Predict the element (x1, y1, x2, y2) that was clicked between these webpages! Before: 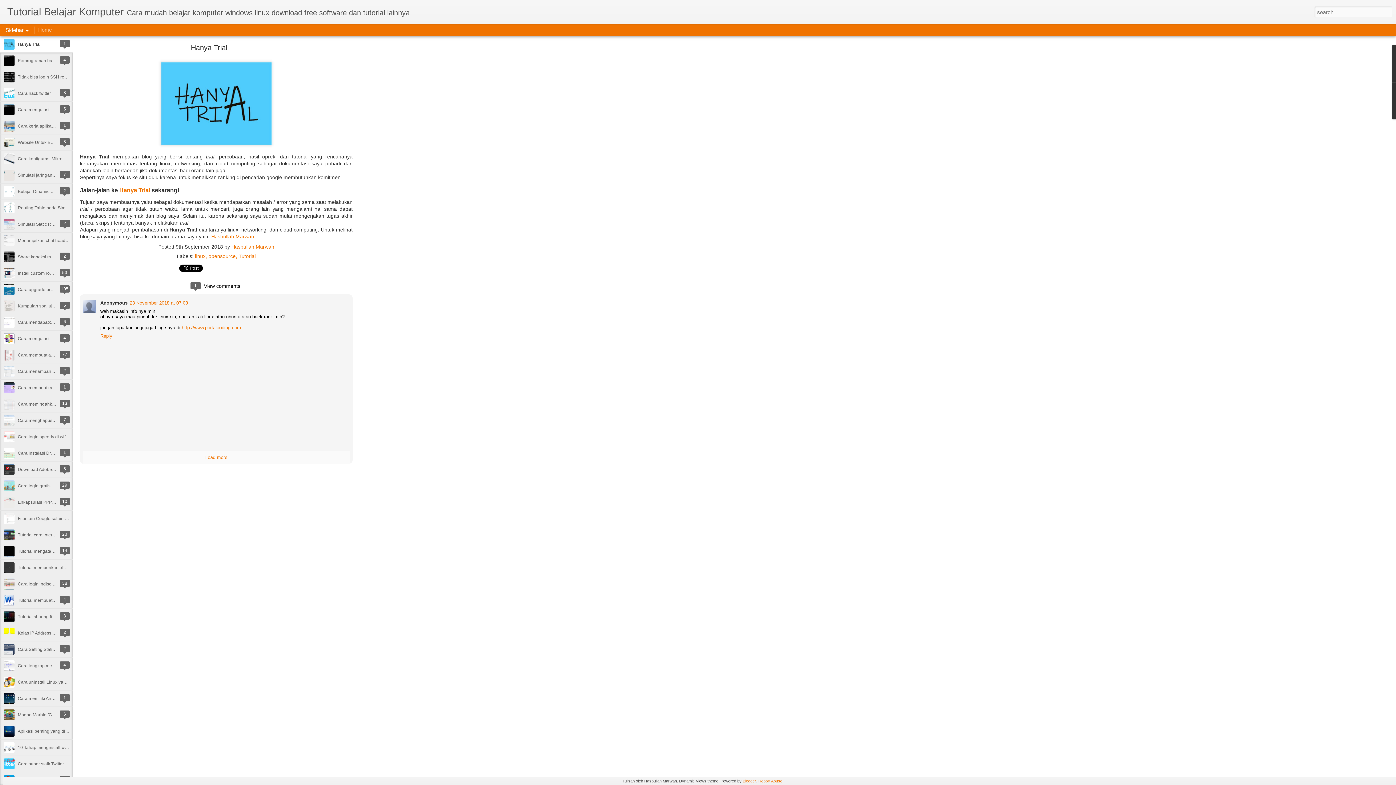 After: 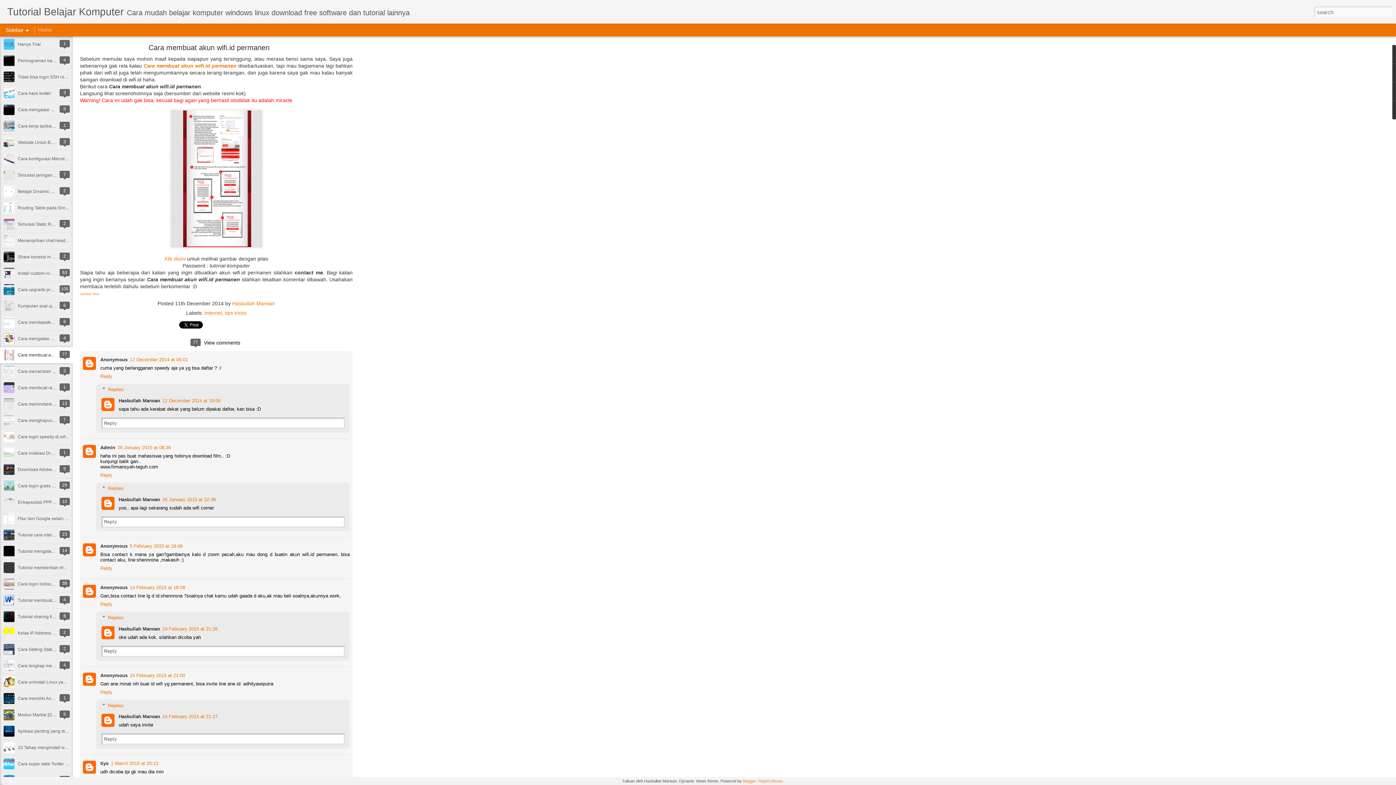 Action: label: Cara membuat akun wifi.id permanen bbox: (17, 352, 92, 357)